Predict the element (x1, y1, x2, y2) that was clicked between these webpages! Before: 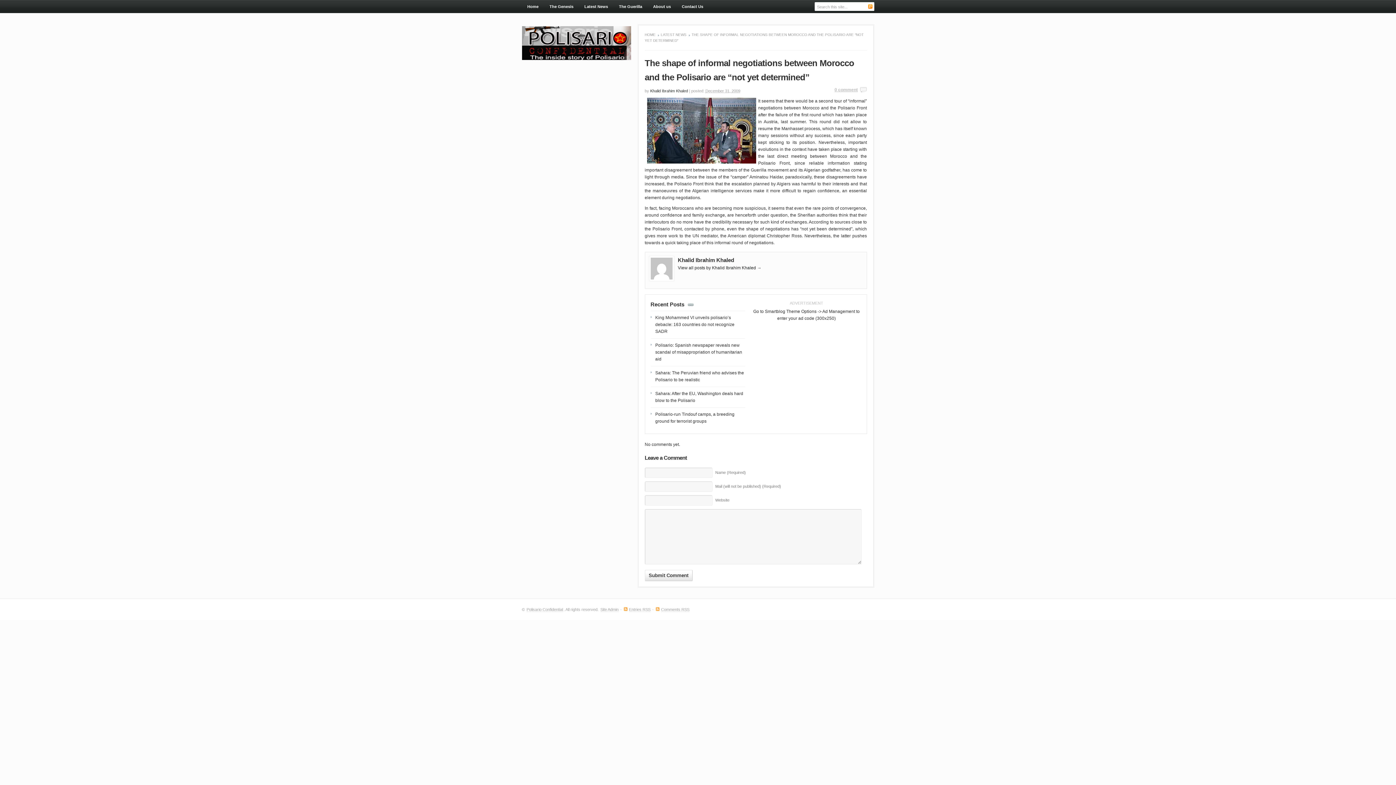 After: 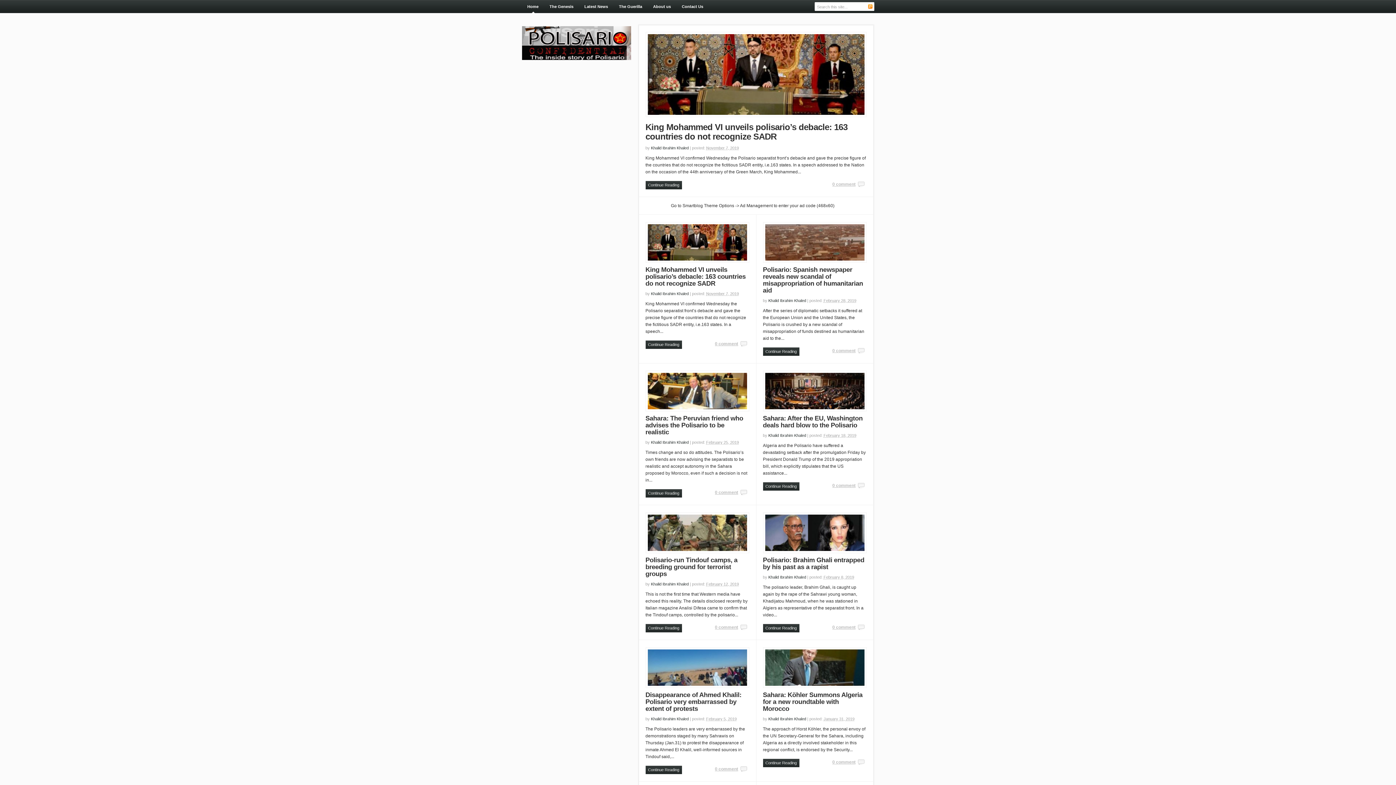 Action: bbox: (522, 64, 631, 70)